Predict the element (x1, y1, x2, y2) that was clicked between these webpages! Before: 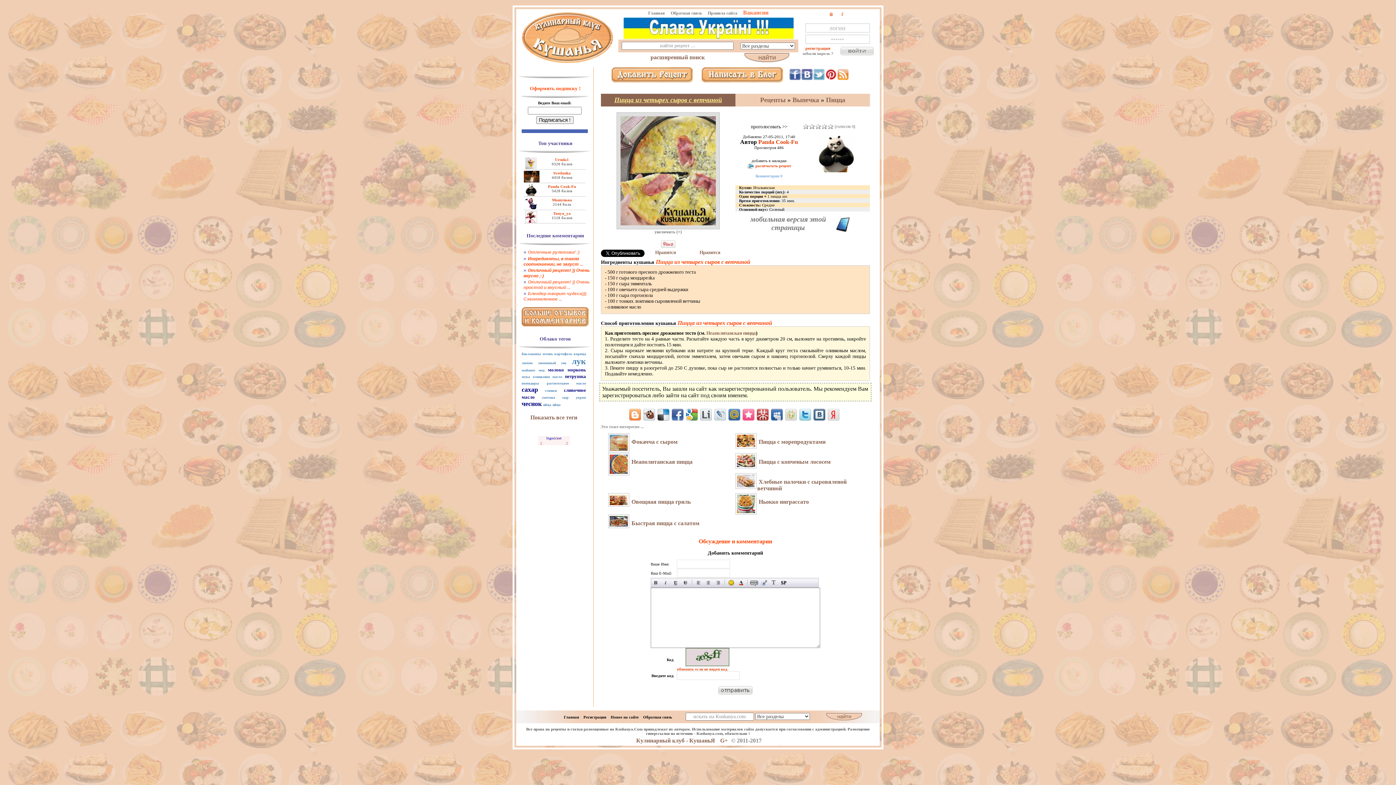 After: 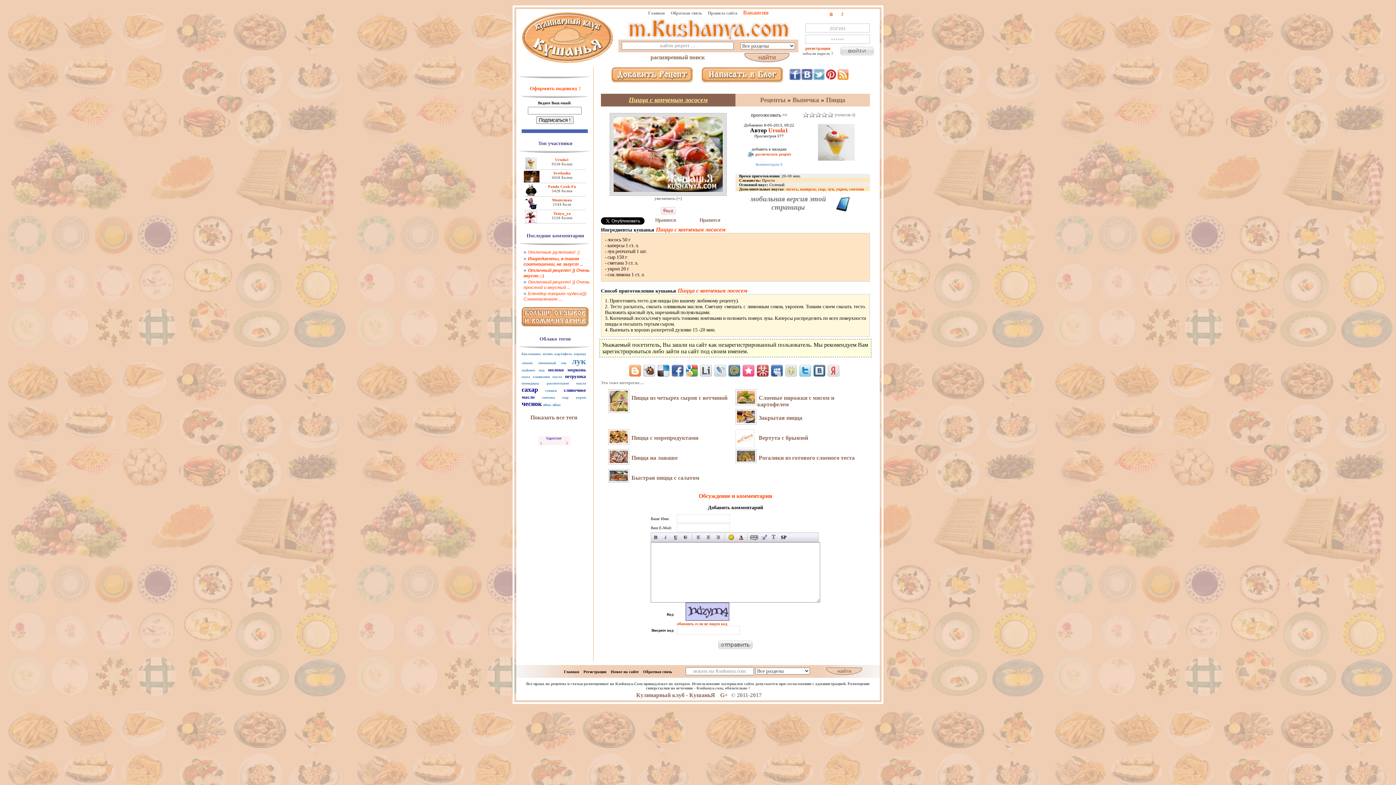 Action: bbox: (757, 458, 830, 465) label:  Пицца с копченым лососем